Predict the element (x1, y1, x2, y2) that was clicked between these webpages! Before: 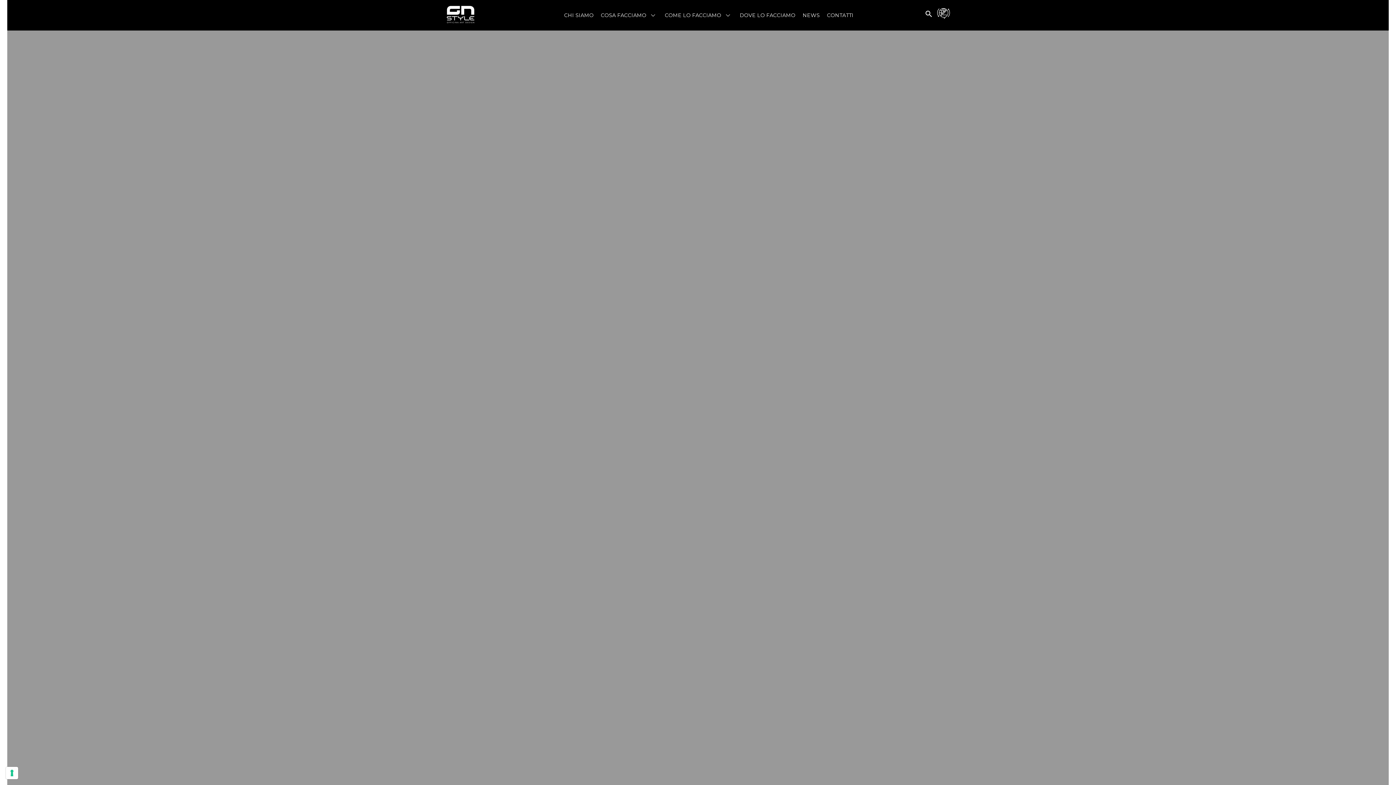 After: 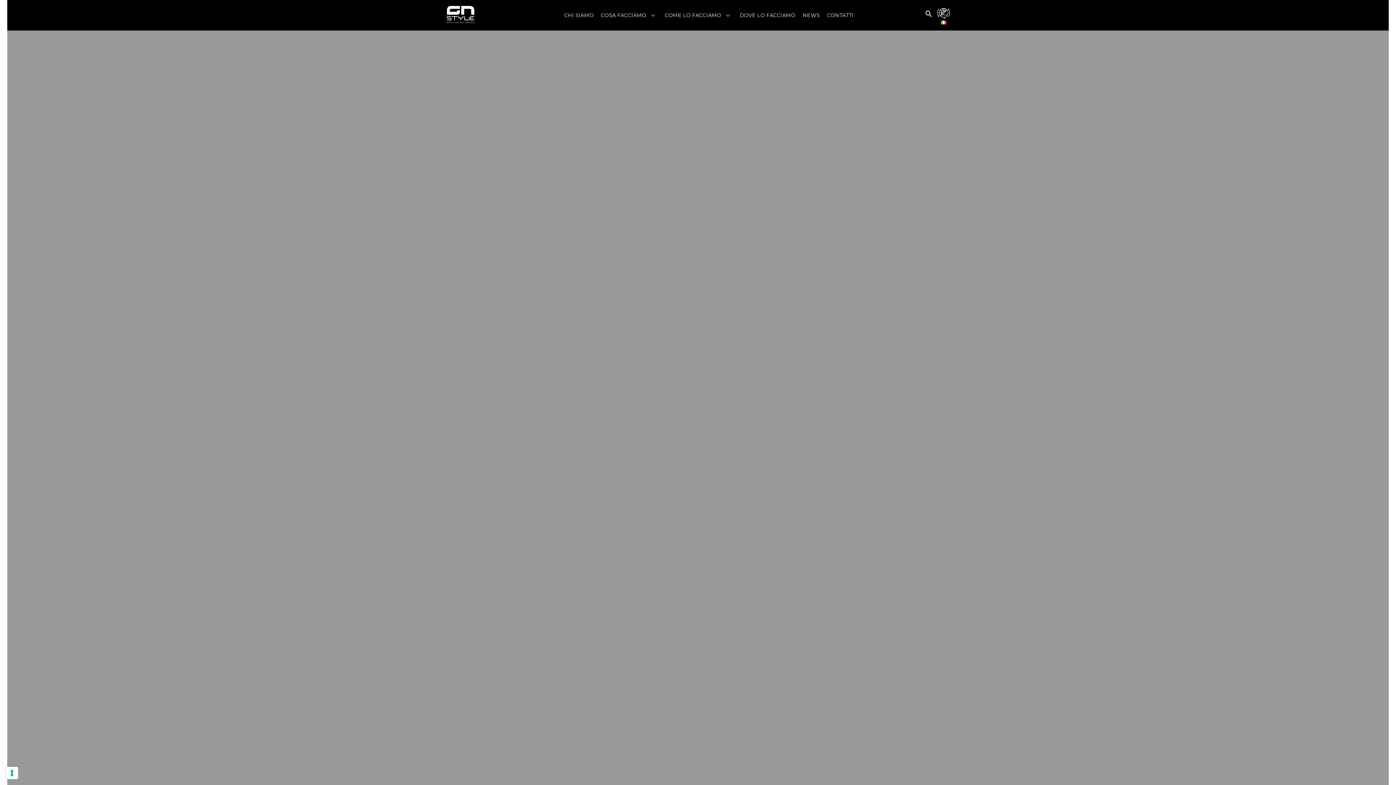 Action: bbox: (937, 9, 950, 16)